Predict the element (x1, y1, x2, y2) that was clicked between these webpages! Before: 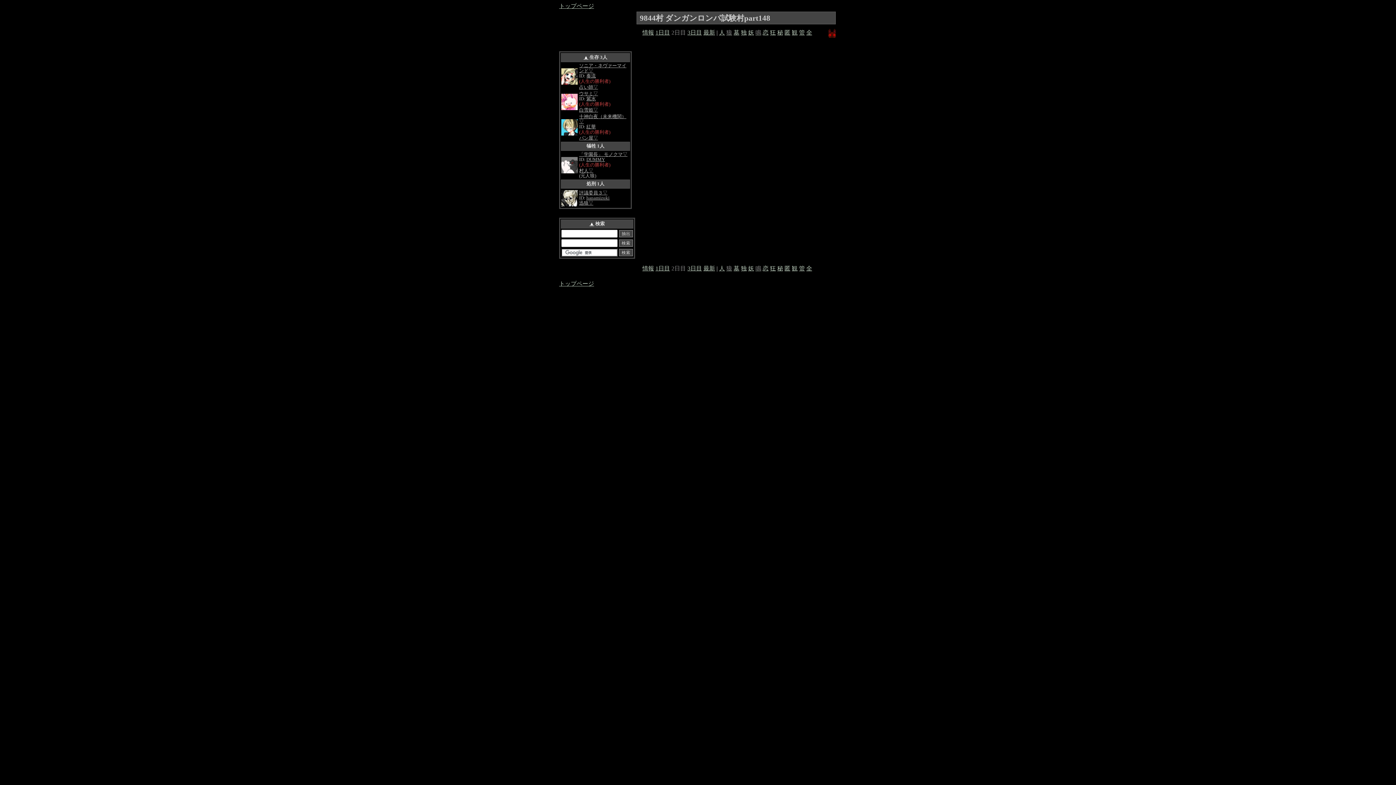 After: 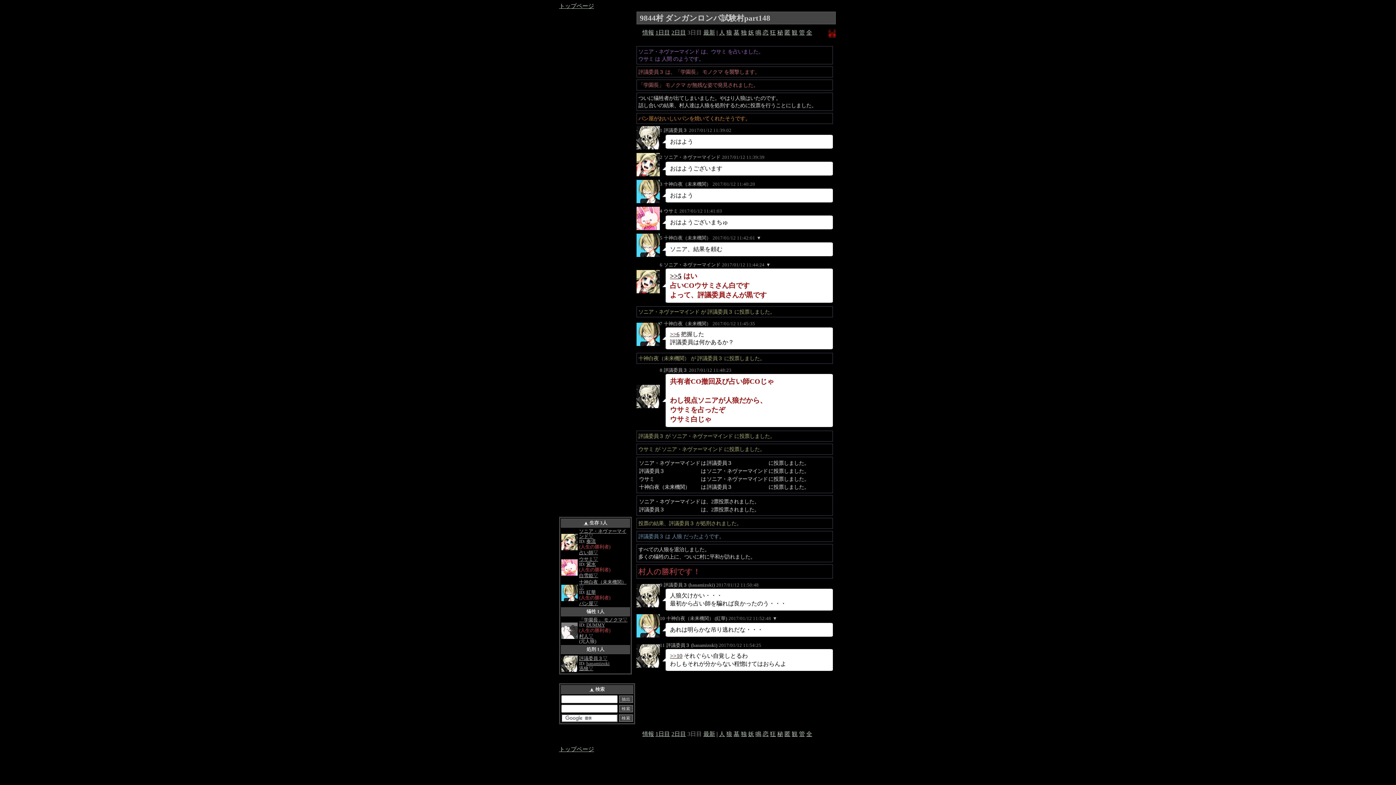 Action: label: 最新 bbox: (703, 29, 715, 35)